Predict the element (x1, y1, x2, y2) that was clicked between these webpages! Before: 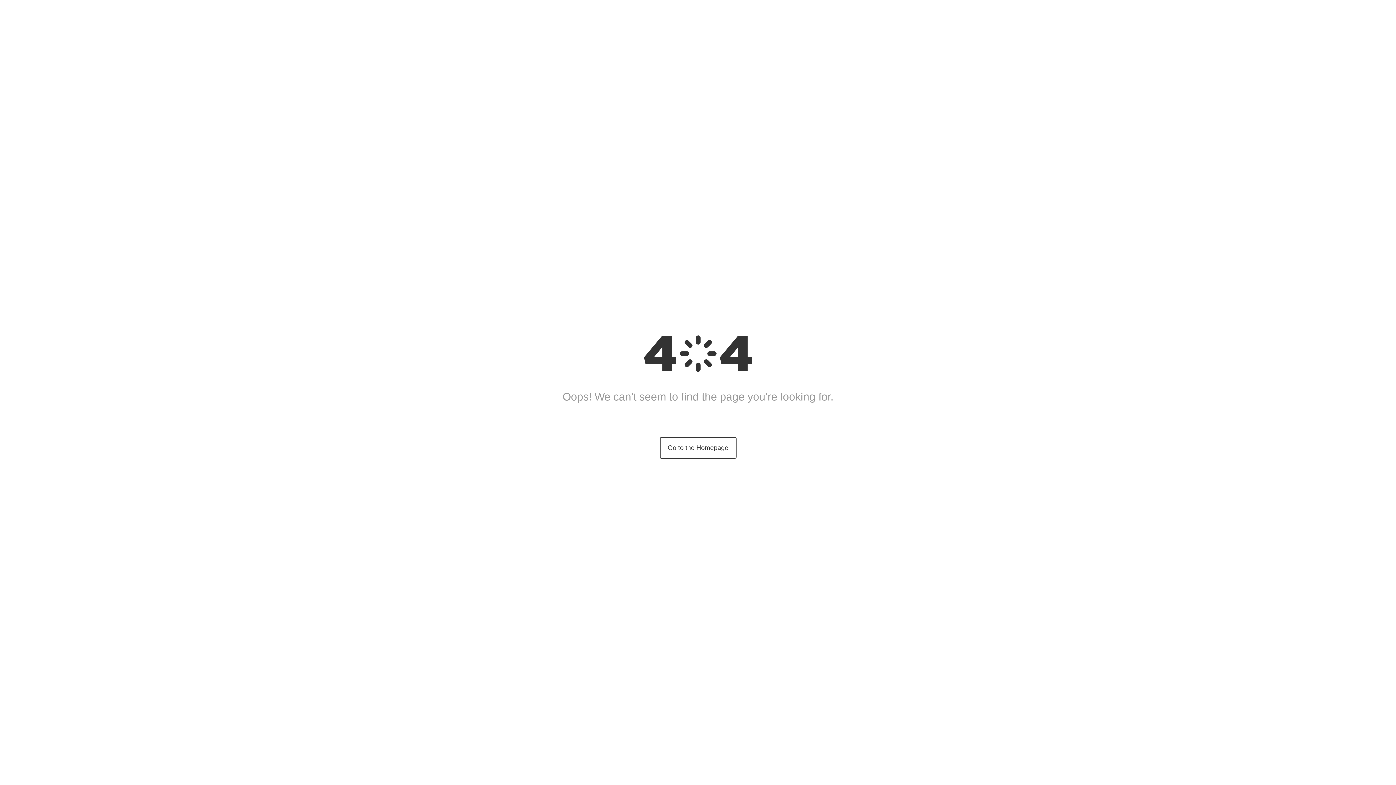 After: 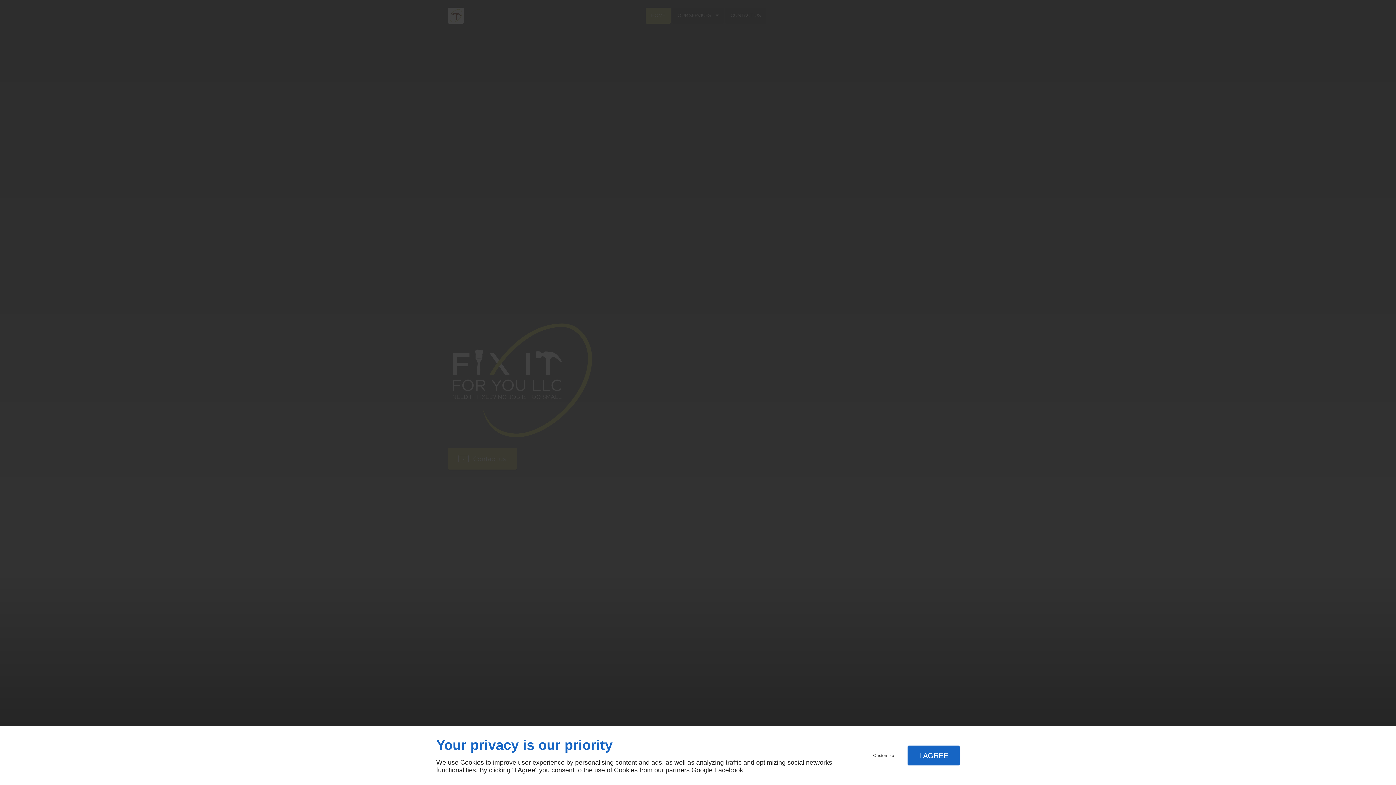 Action: label: Go to the Homepage bbox: (659, 437, 736, 458)